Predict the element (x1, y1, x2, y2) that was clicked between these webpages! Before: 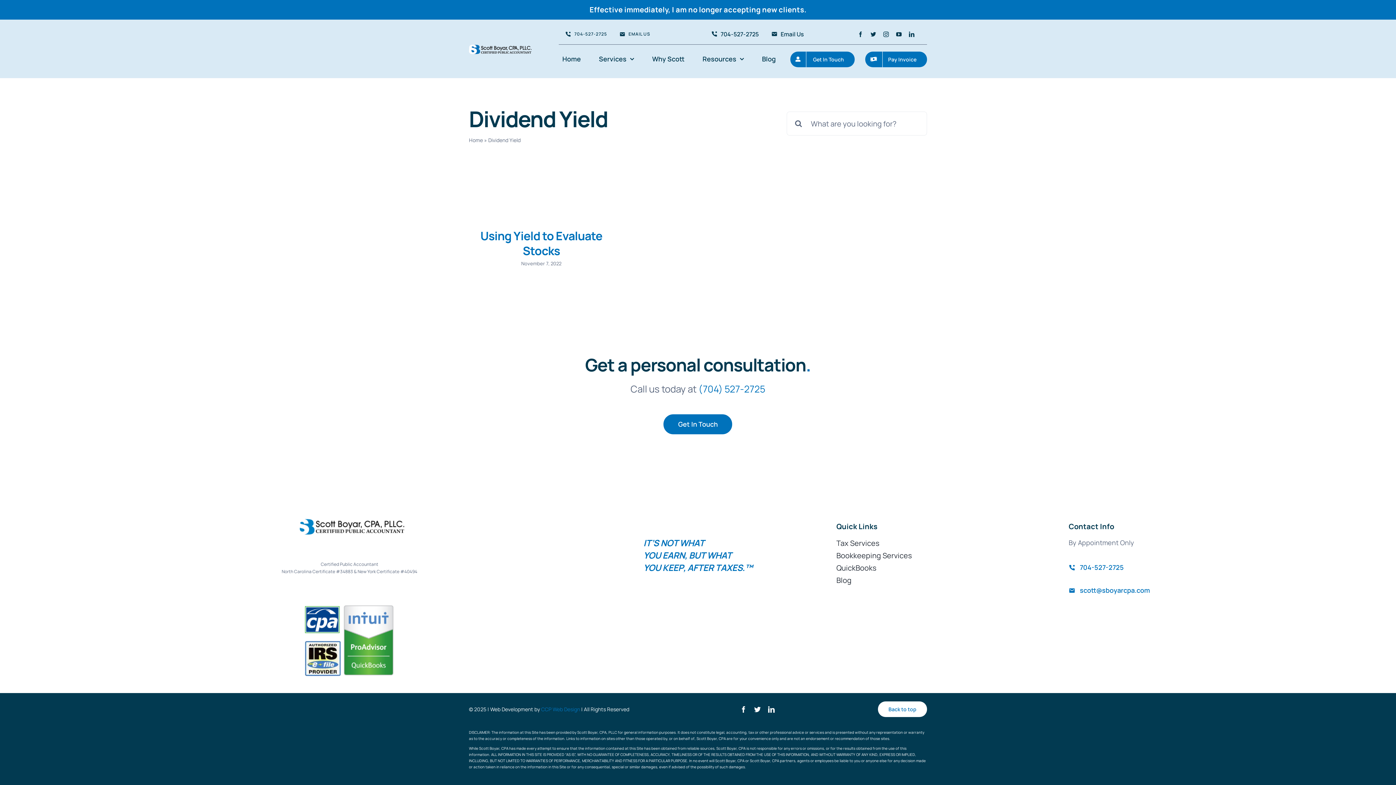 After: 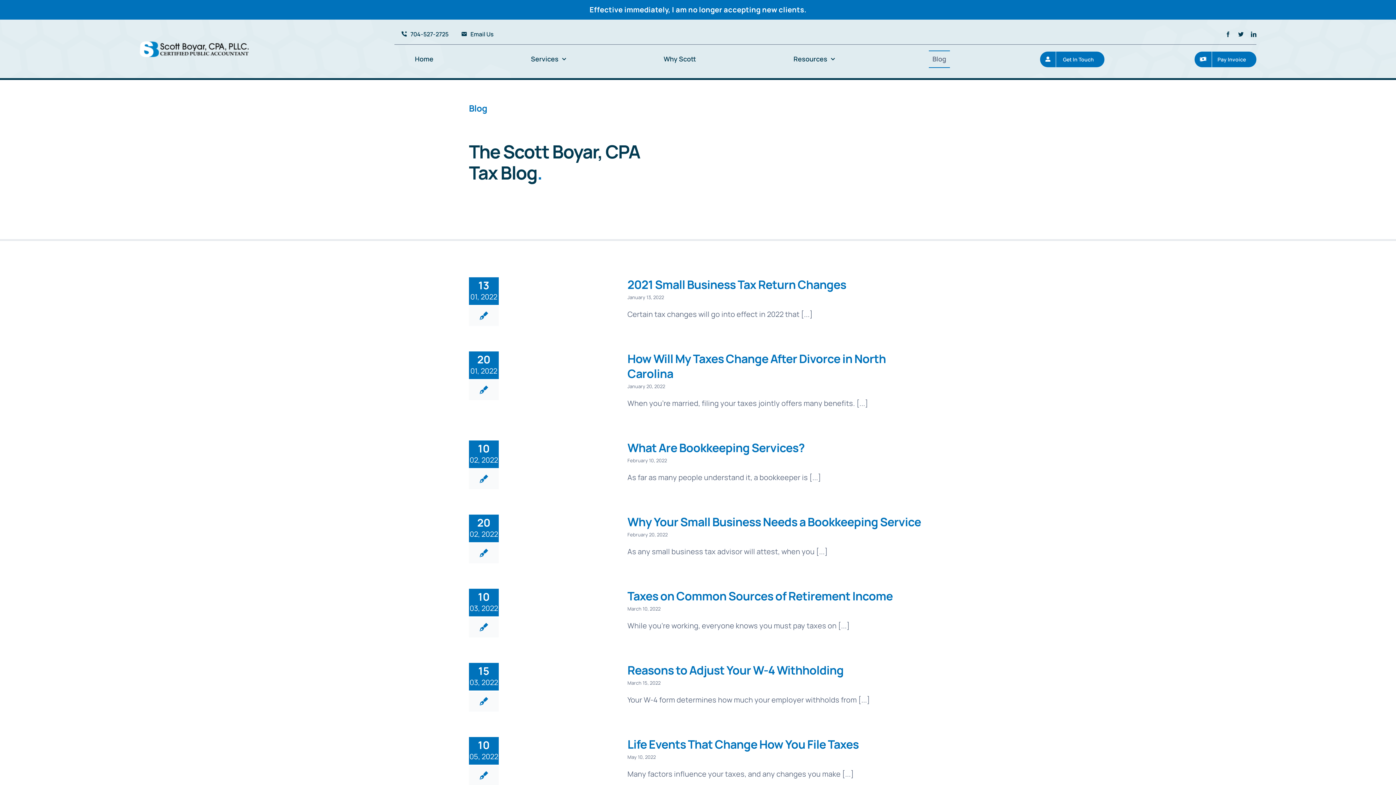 Action: label: Blog bbox: (836, 574, 1024, 586)